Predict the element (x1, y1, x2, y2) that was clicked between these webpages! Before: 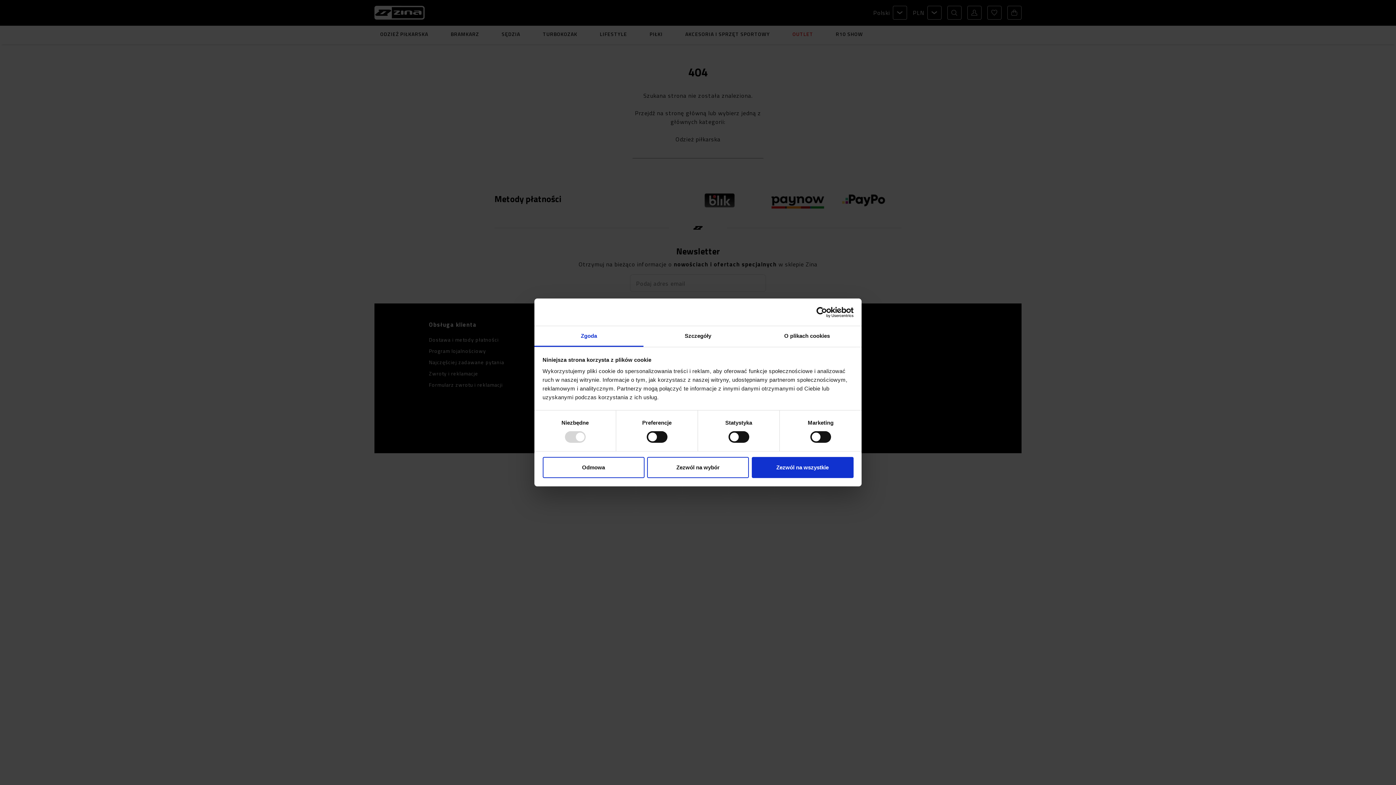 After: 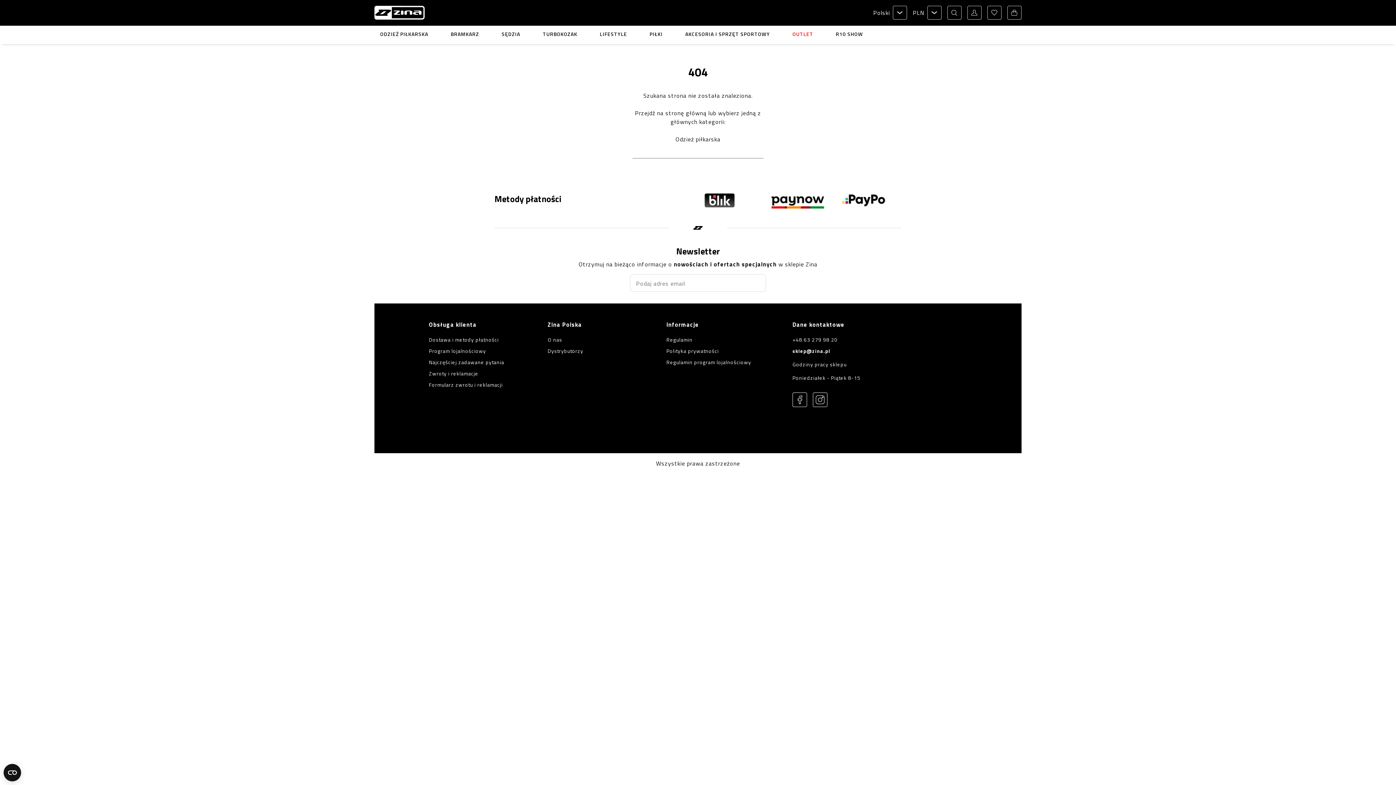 Action: label: Zezwól na wszystkie bbox: (751, 457, 853, 478)